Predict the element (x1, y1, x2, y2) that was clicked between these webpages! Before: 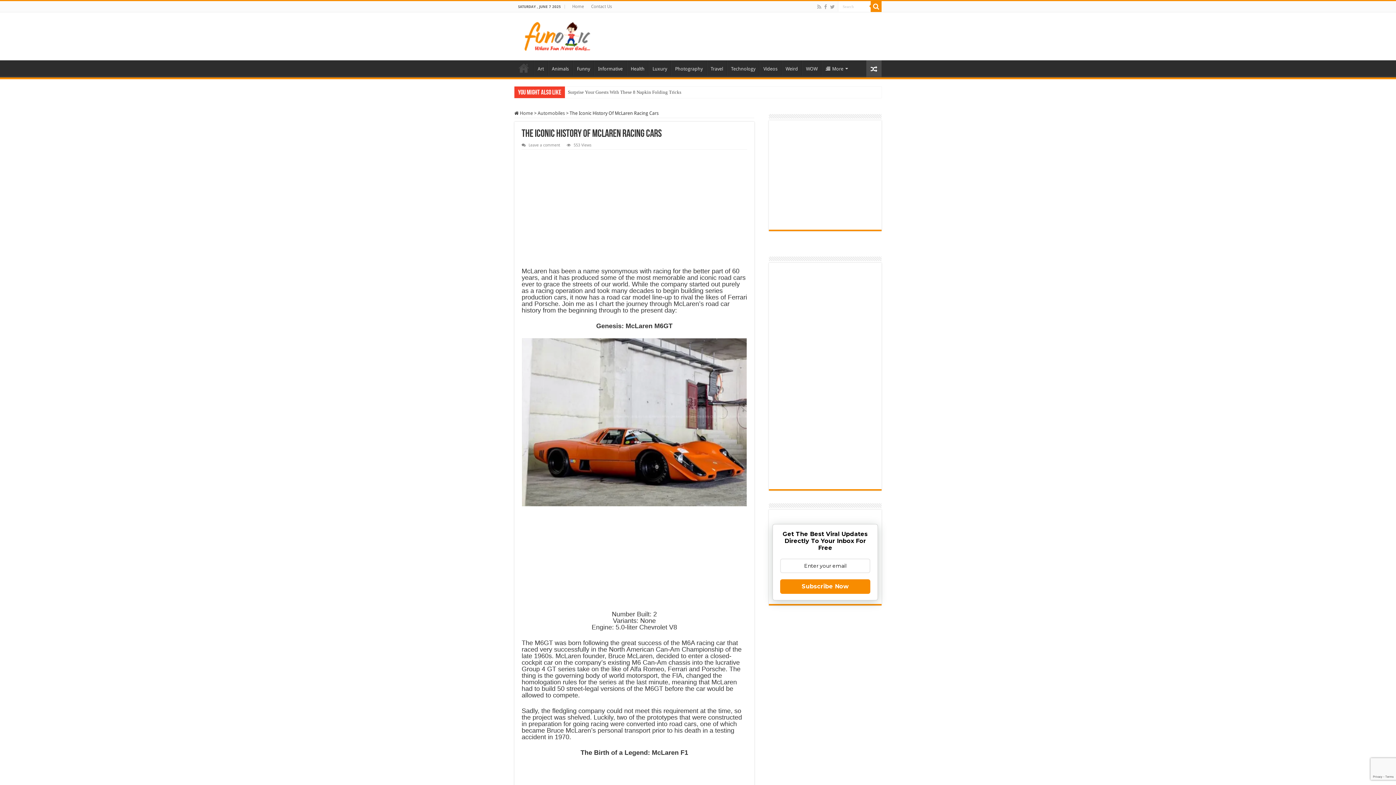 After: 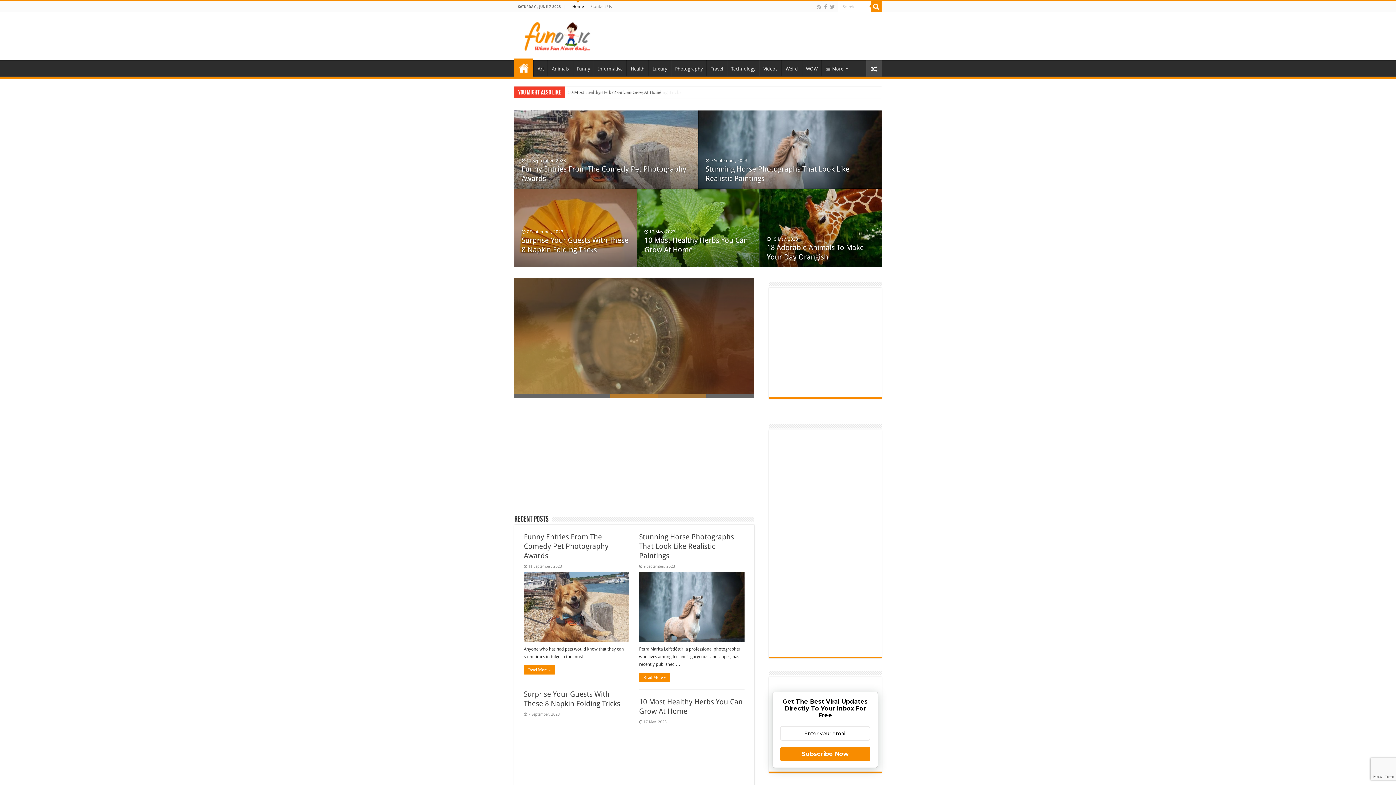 Action: bbox: (514, 60, 533, 75) label: Home